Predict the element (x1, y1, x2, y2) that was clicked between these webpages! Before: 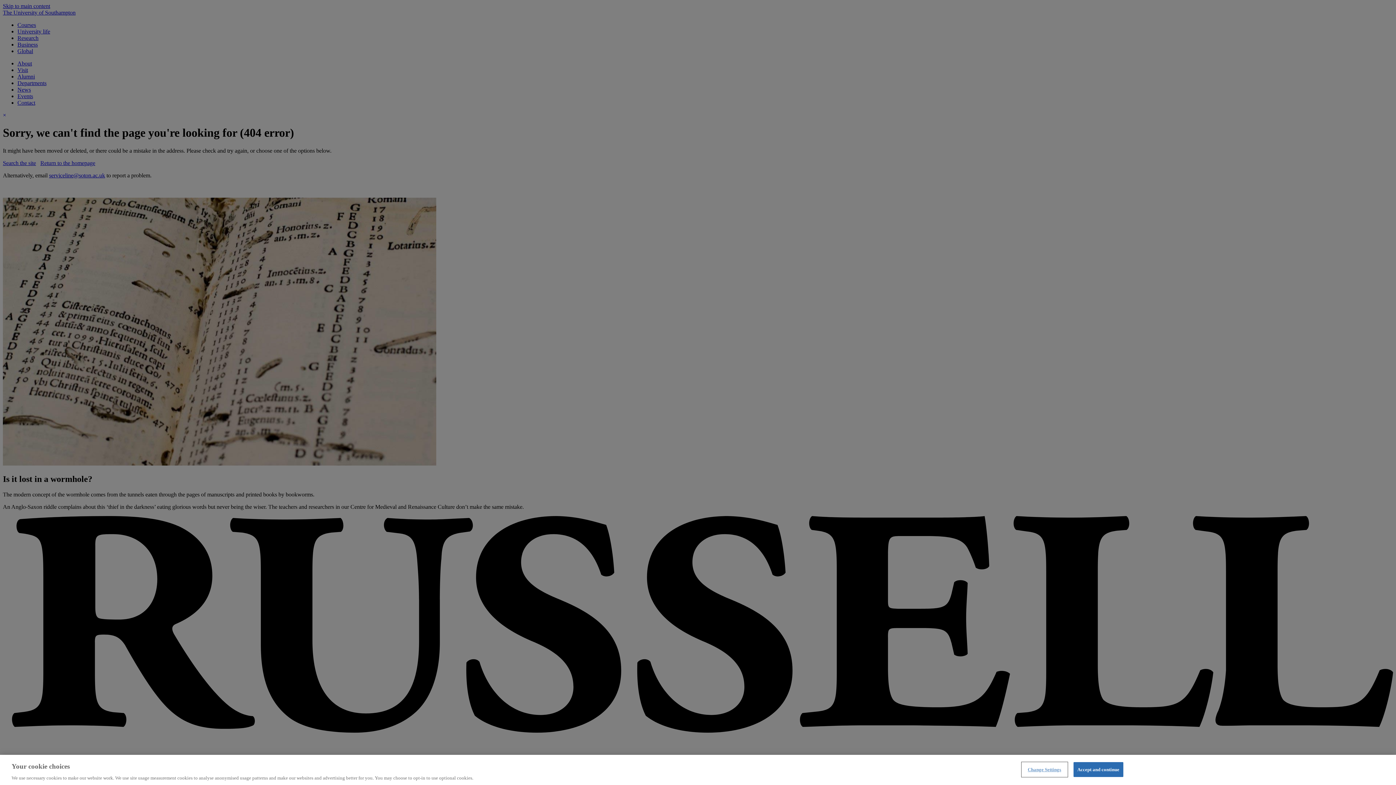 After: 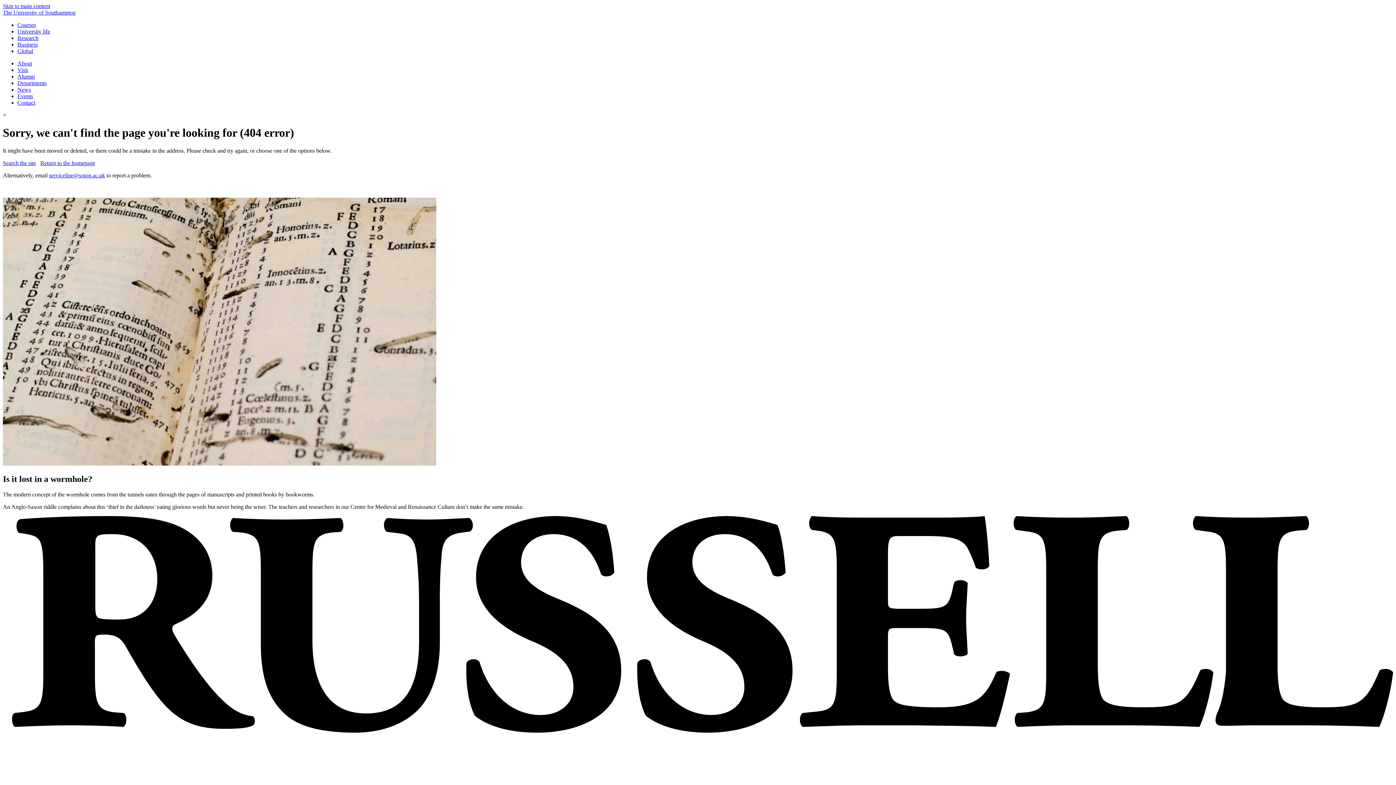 Action: label: Accept and continue bbox: (1073, 762, 1123, 777)